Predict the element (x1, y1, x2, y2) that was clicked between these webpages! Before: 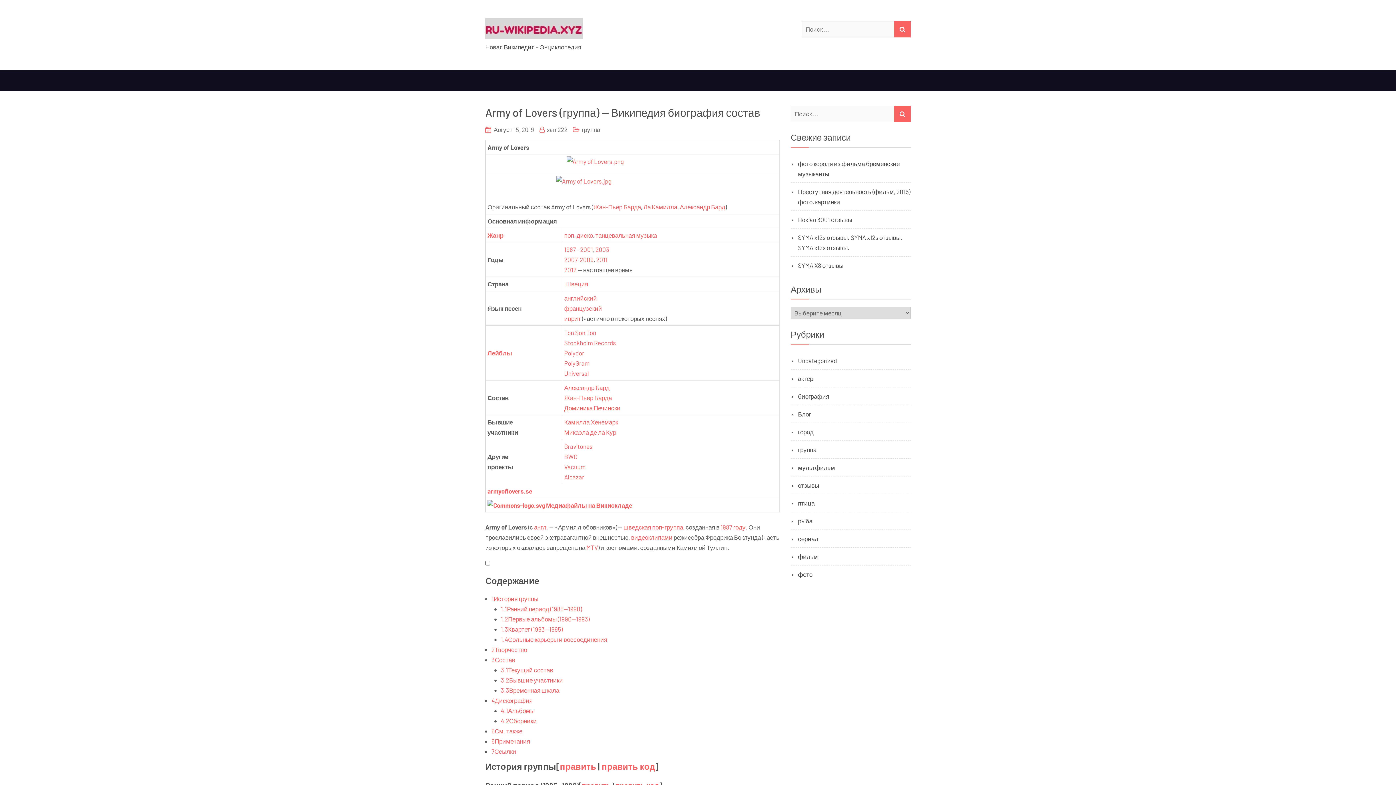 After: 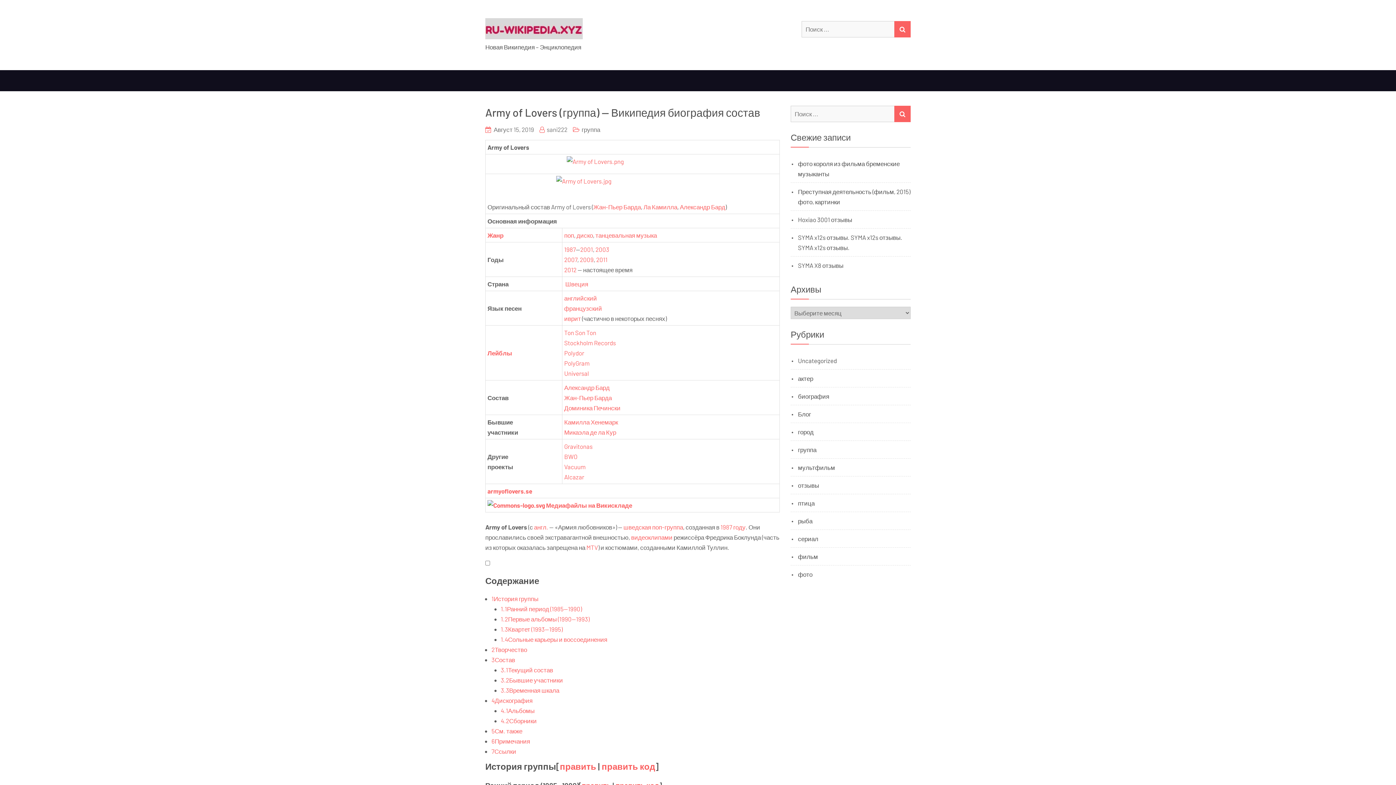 Action: label: Stockholm Records bbox: (564, 339, 616, 346)